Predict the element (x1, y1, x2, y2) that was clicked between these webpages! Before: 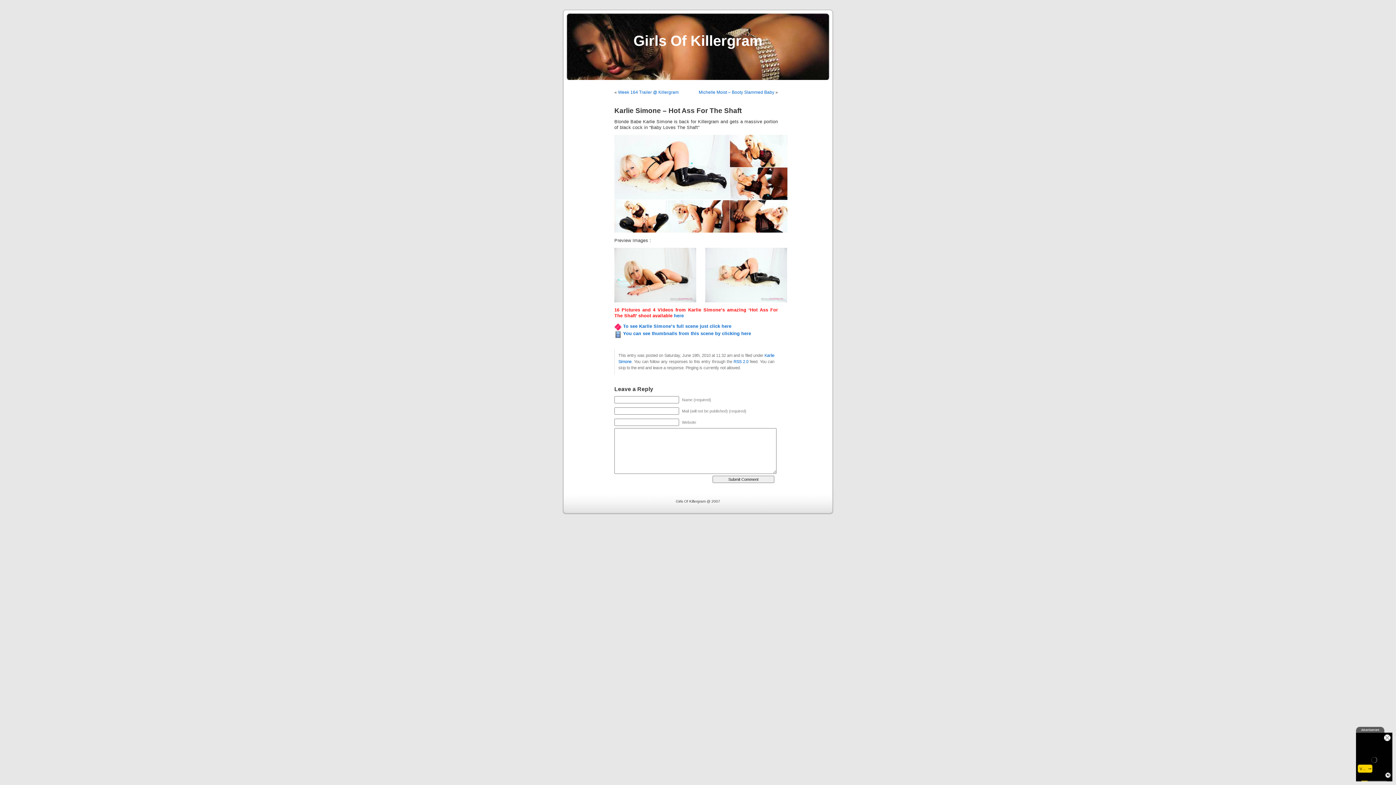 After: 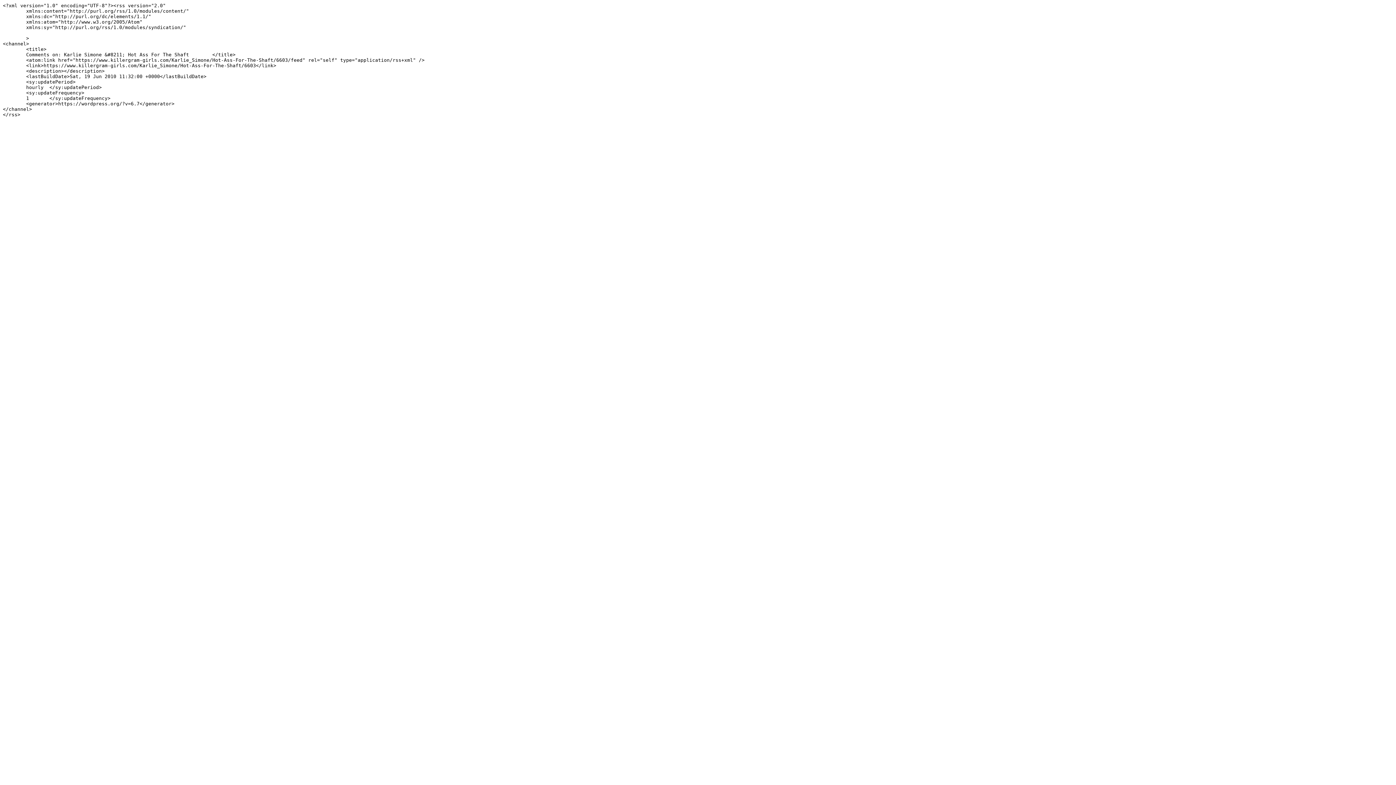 Action: bbox: (733, 359, 748, 363) label: RSS 2.0